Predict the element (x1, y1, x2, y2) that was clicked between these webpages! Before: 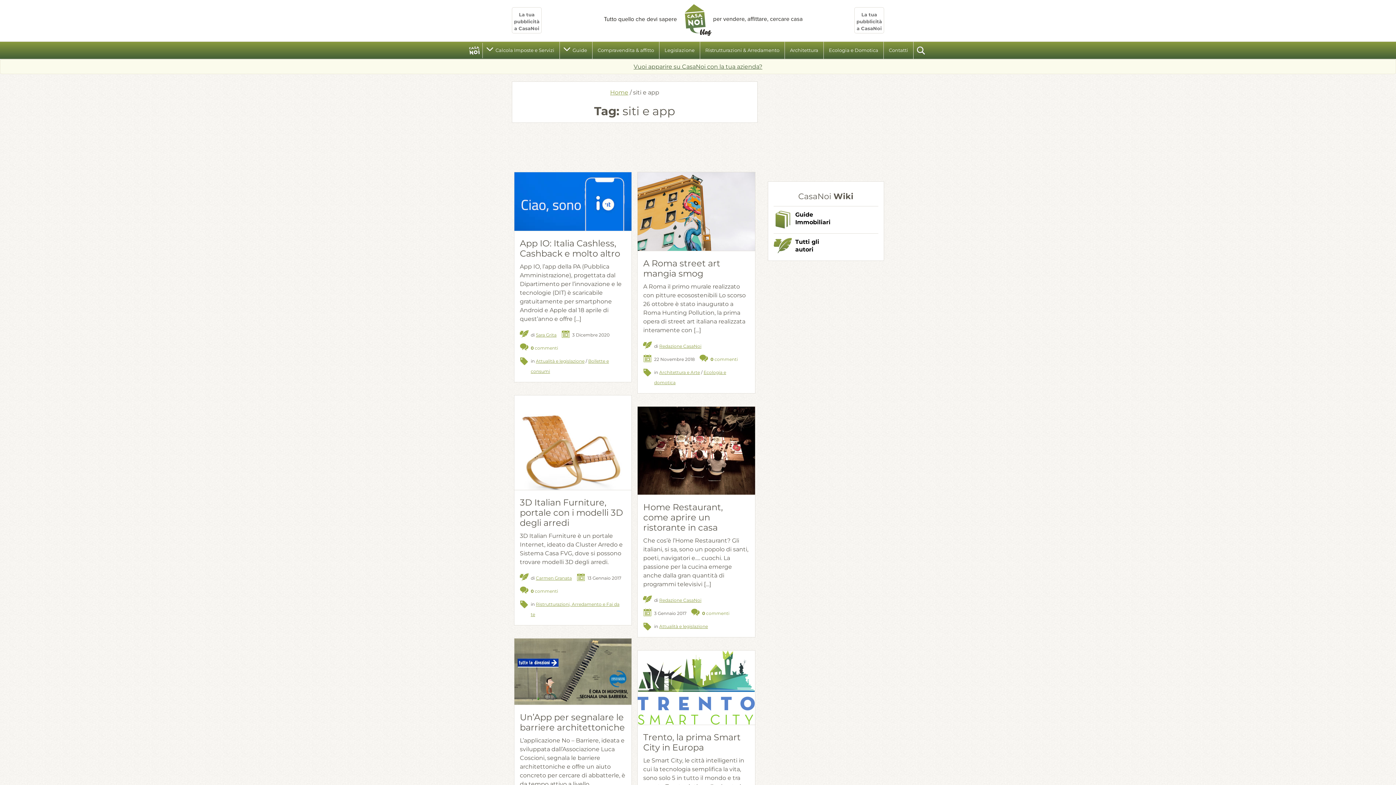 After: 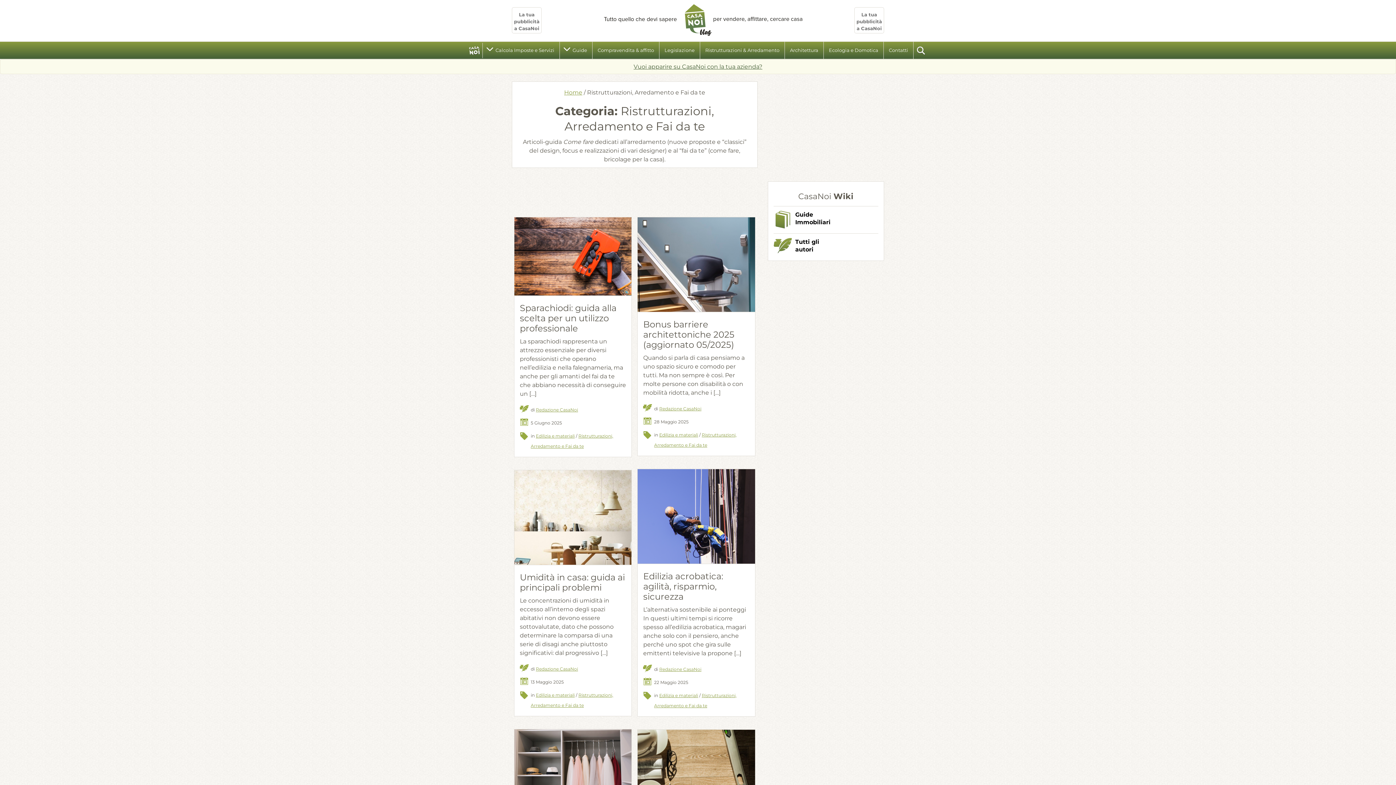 Action: label: Ristrutturazioni & Arredamento bbox: (700, 41, 785, 58)